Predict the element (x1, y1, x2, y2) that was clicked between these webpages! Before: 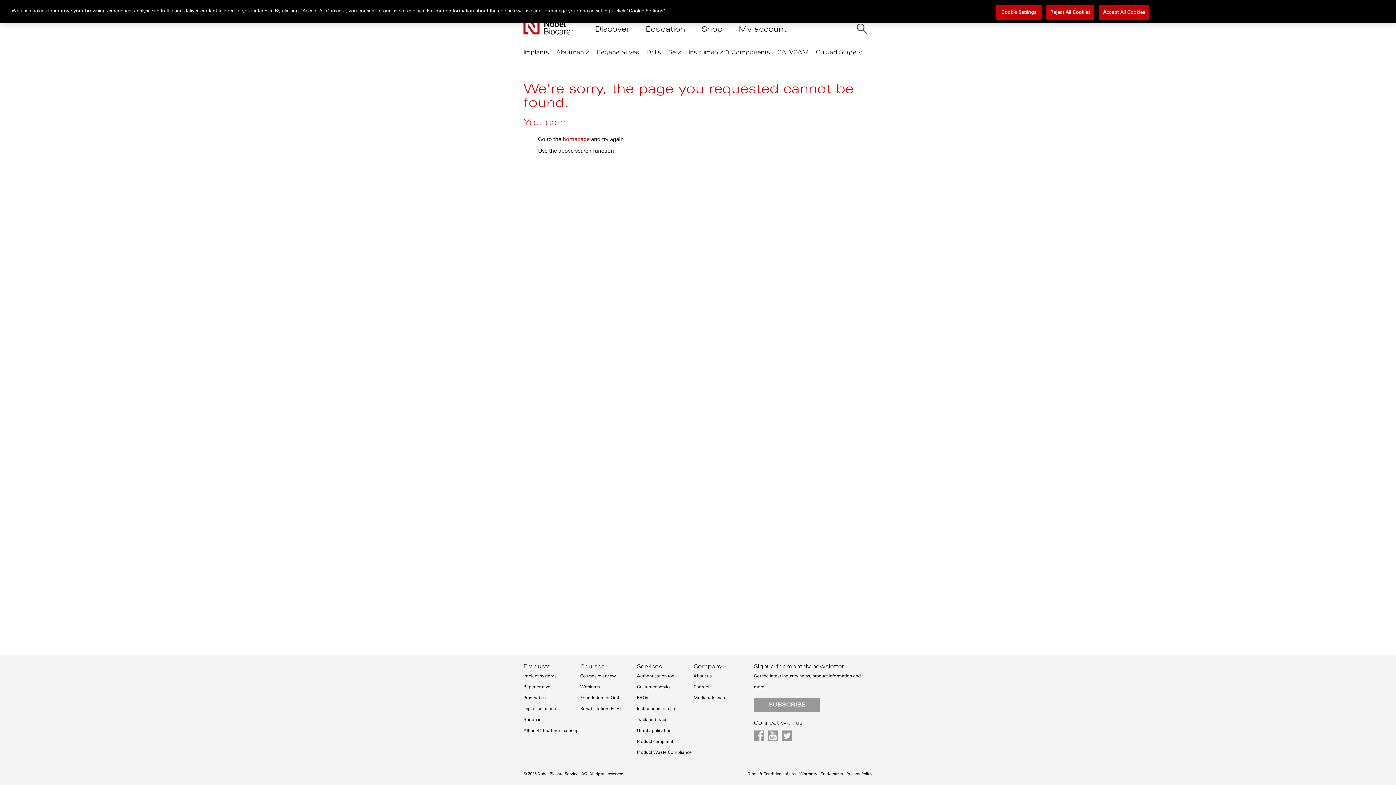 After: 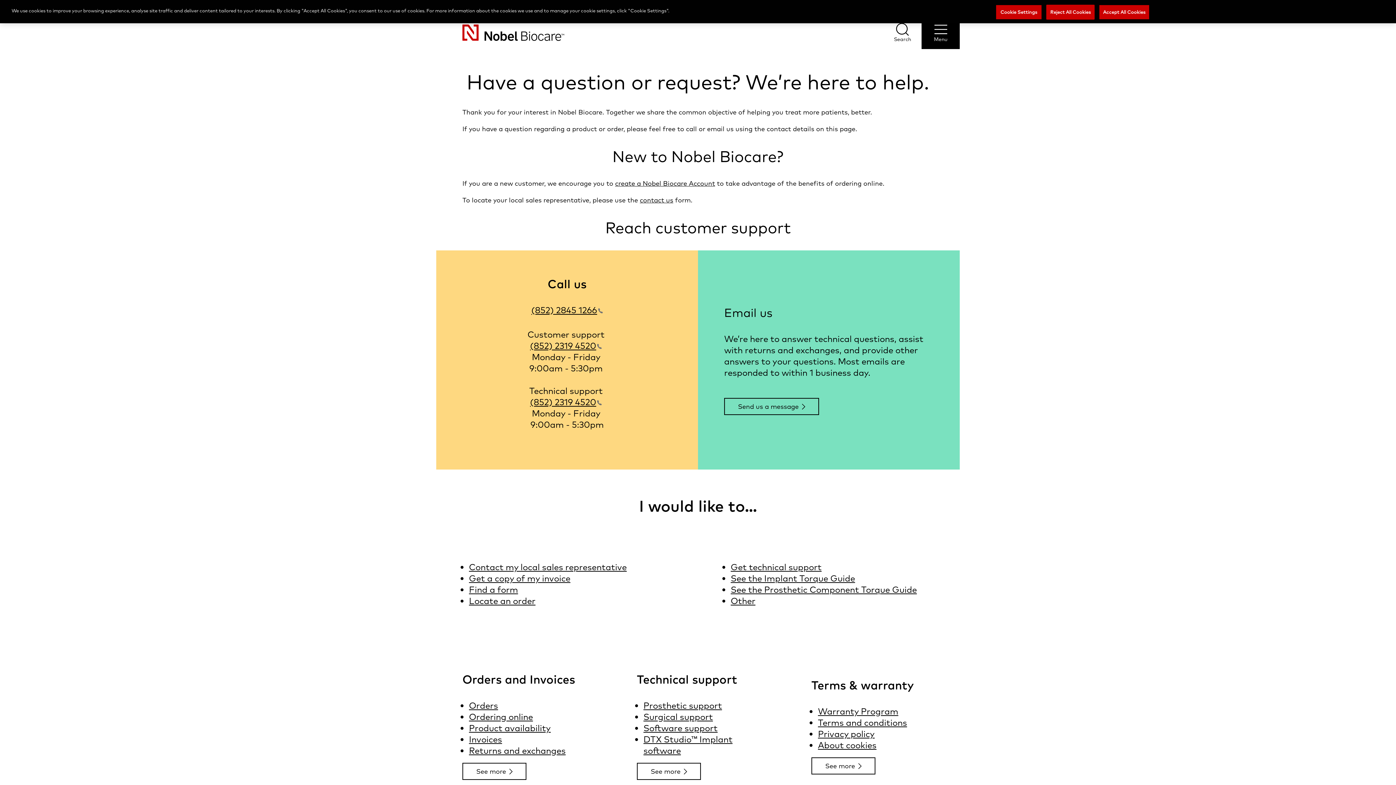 Action: bbox: (637, 684, 672, 689) label: Customer service